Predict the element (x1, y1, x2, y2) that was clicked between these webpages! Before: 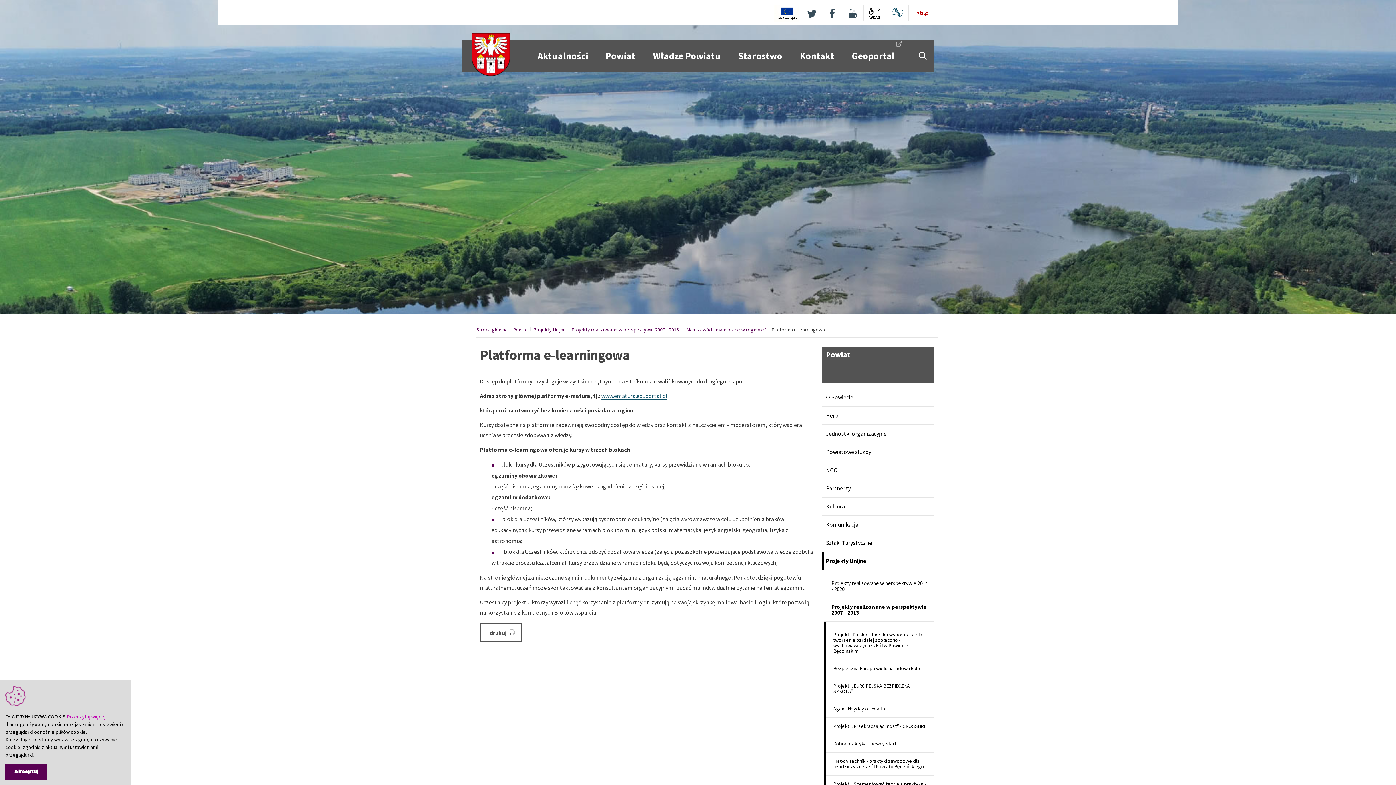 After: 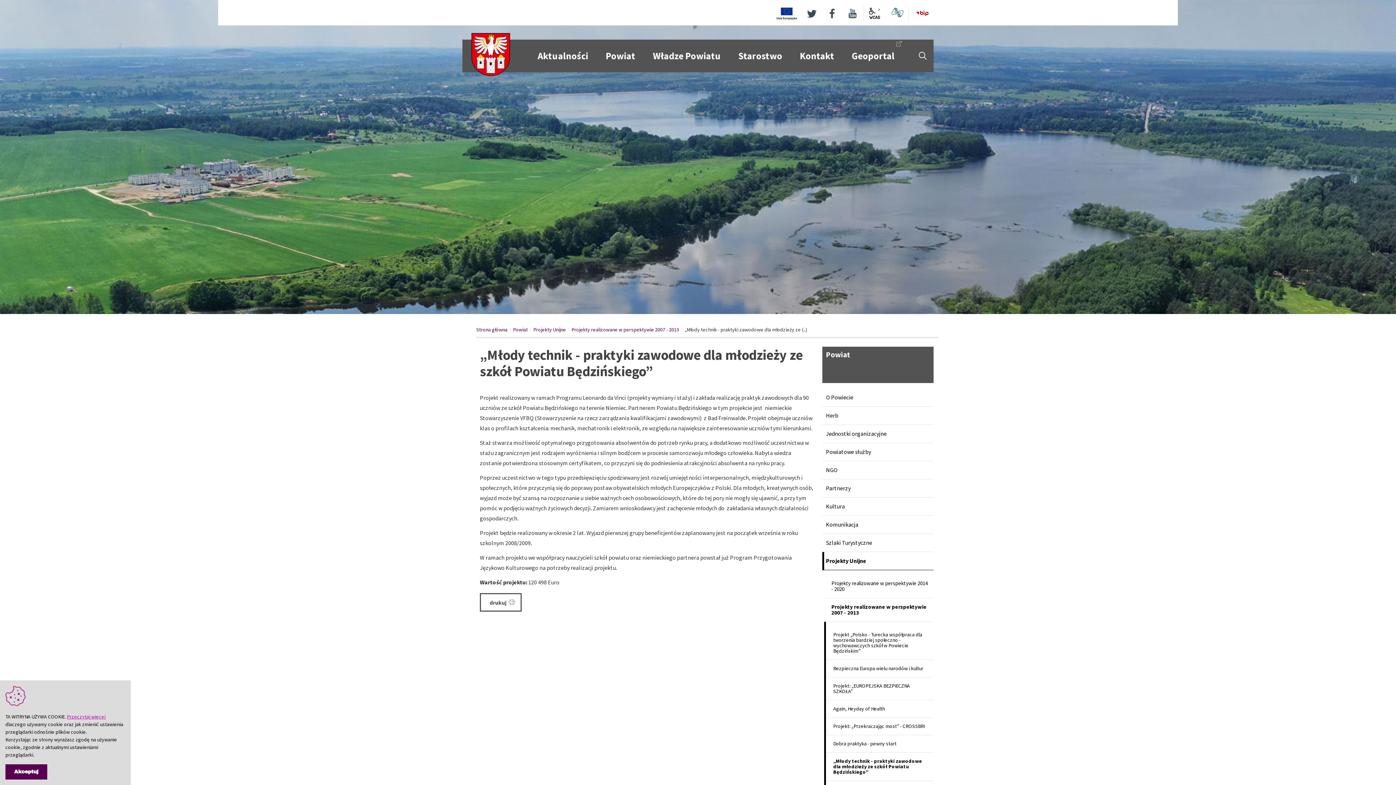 Action: bbox: (826, 753, 933, 776) label: „Młody technik - praktyki zawodowe dla młodzieży ze szkół Powiatu Będzińskiego”